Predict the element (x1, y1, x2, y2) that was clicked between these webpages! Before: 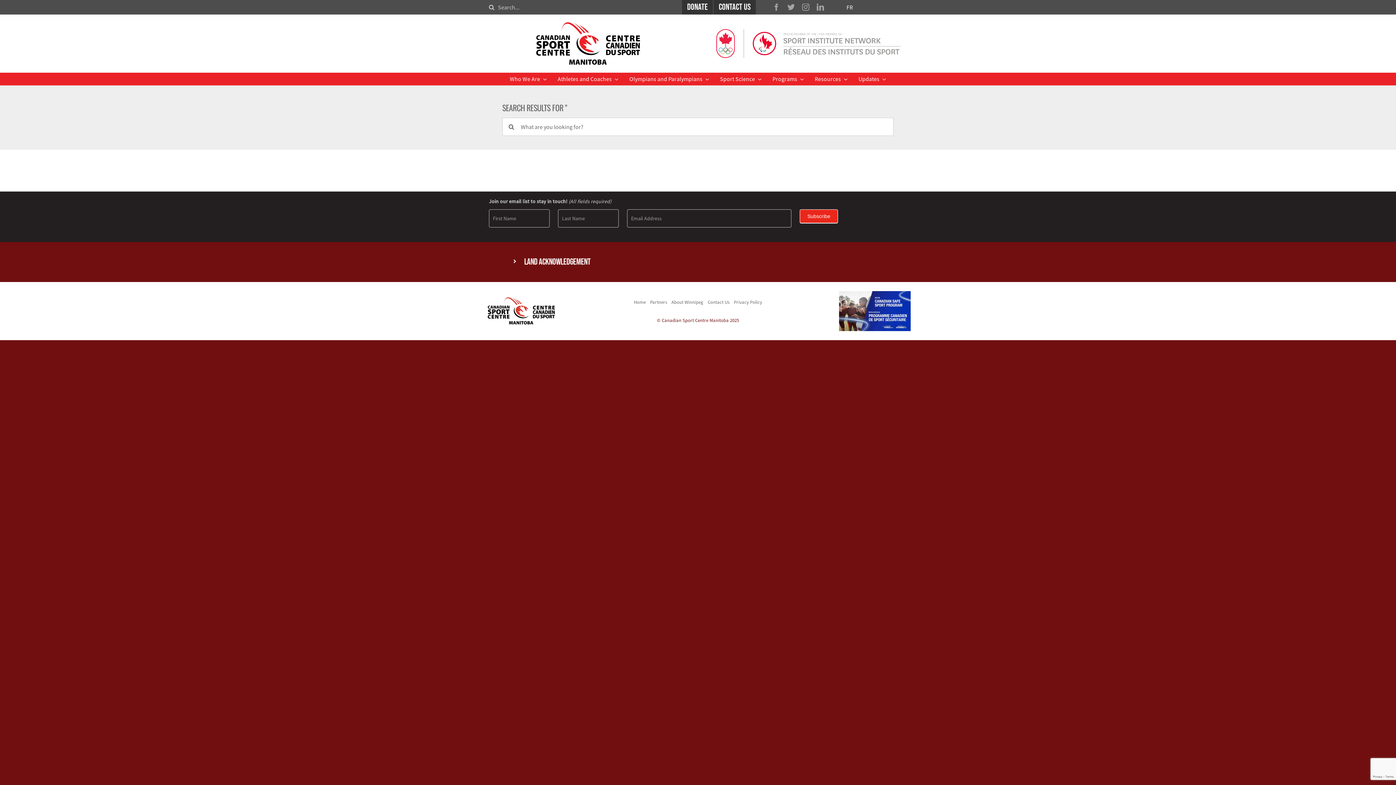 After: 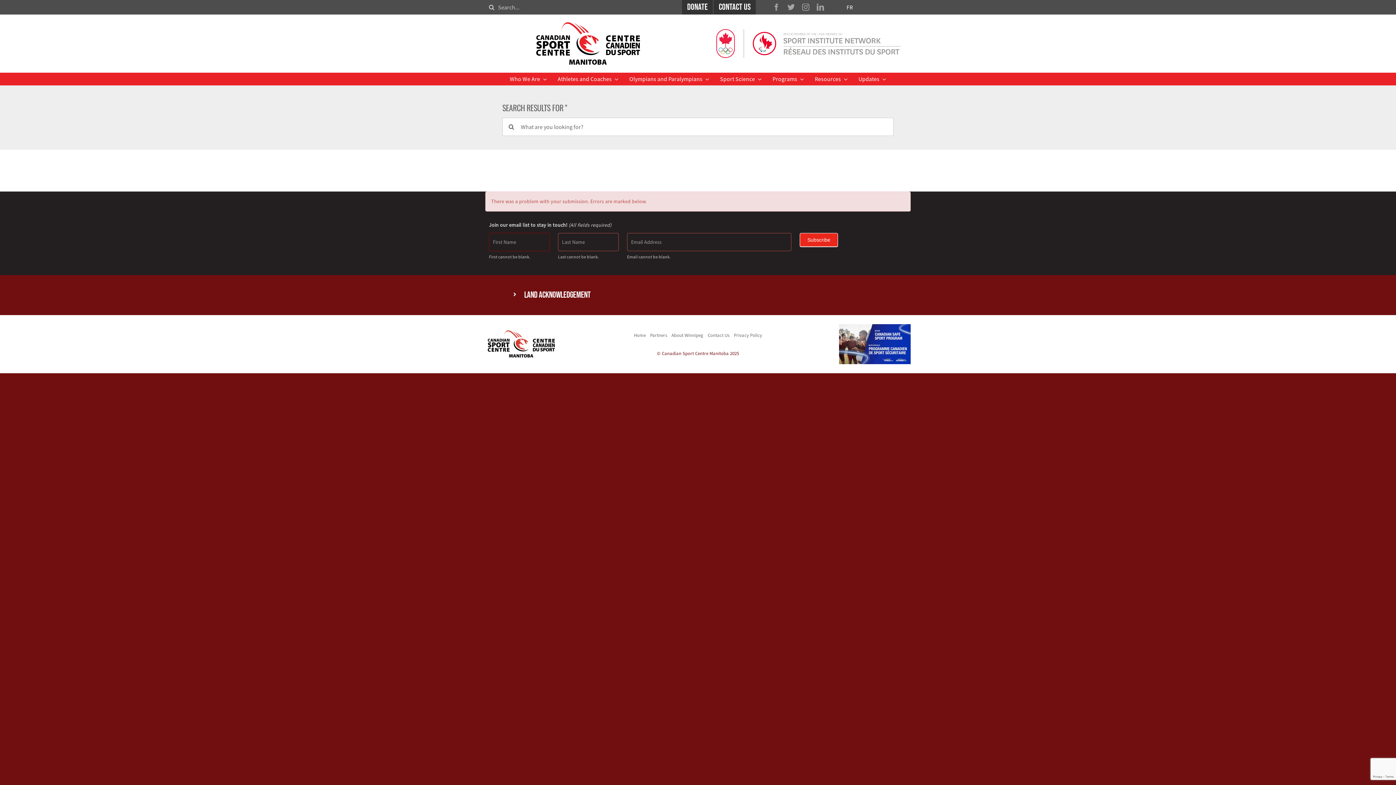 Action: label: Subscribe bbox: (799, 209, 838, 223)